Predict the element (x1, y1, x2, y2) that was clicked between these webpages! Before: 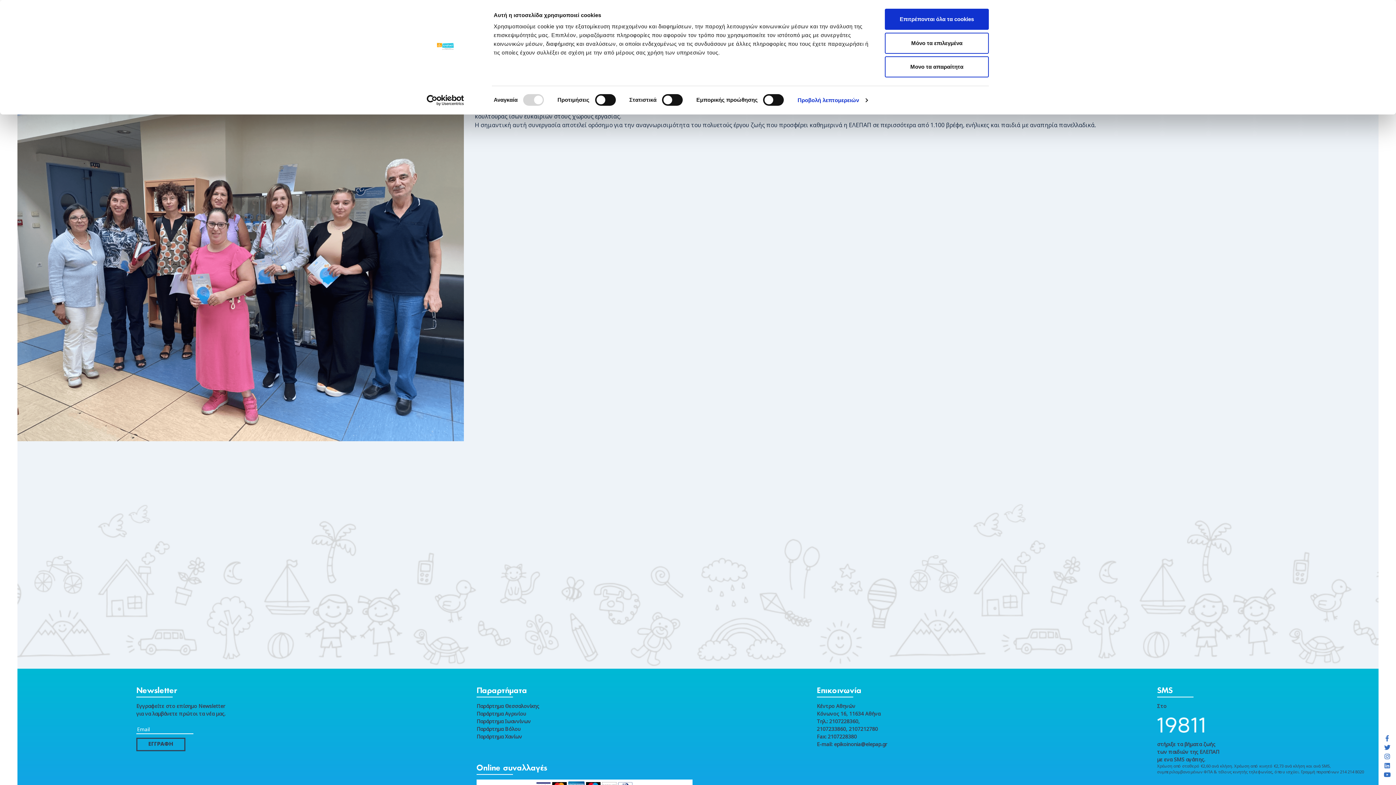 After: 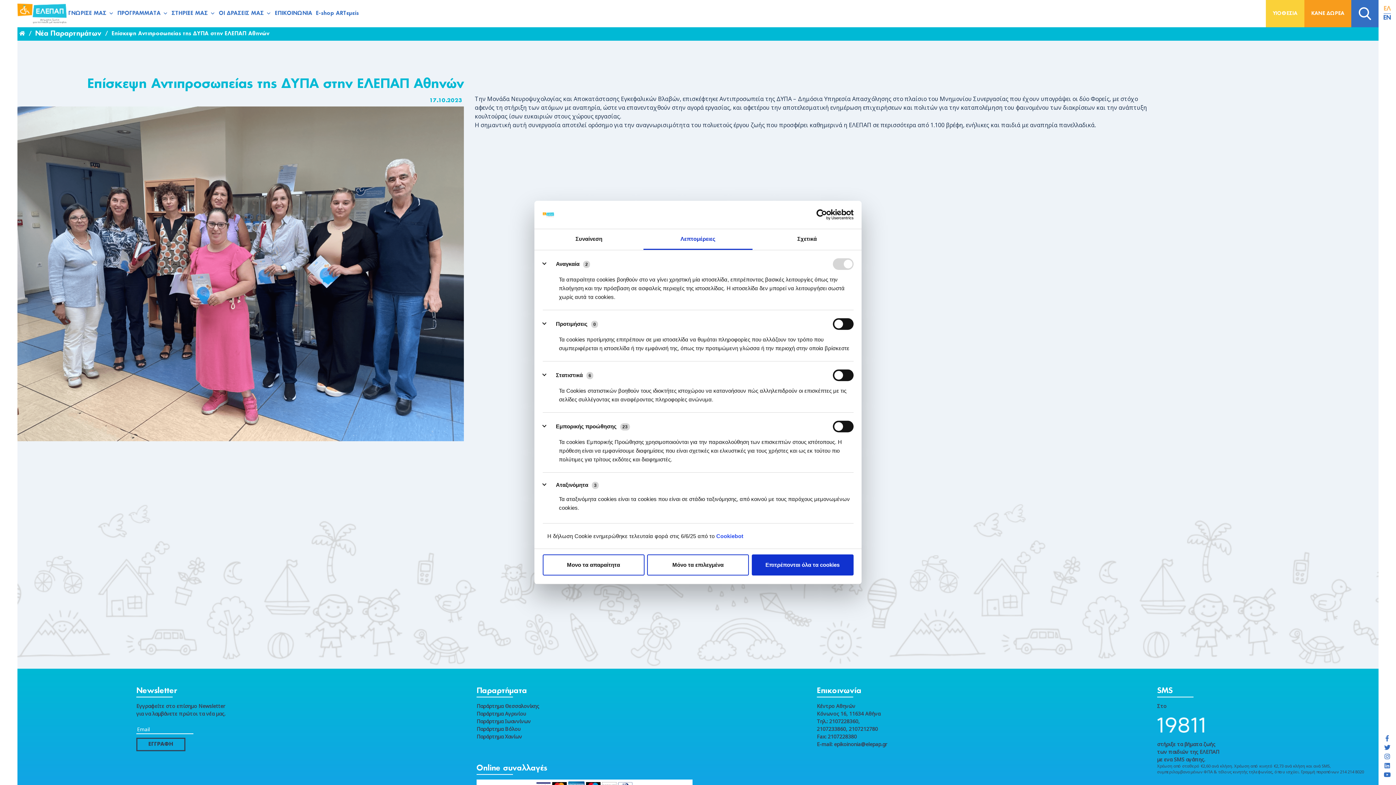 Action: bbox: (797, 94, 867, 105) label: Προβολή λεπτομερειών